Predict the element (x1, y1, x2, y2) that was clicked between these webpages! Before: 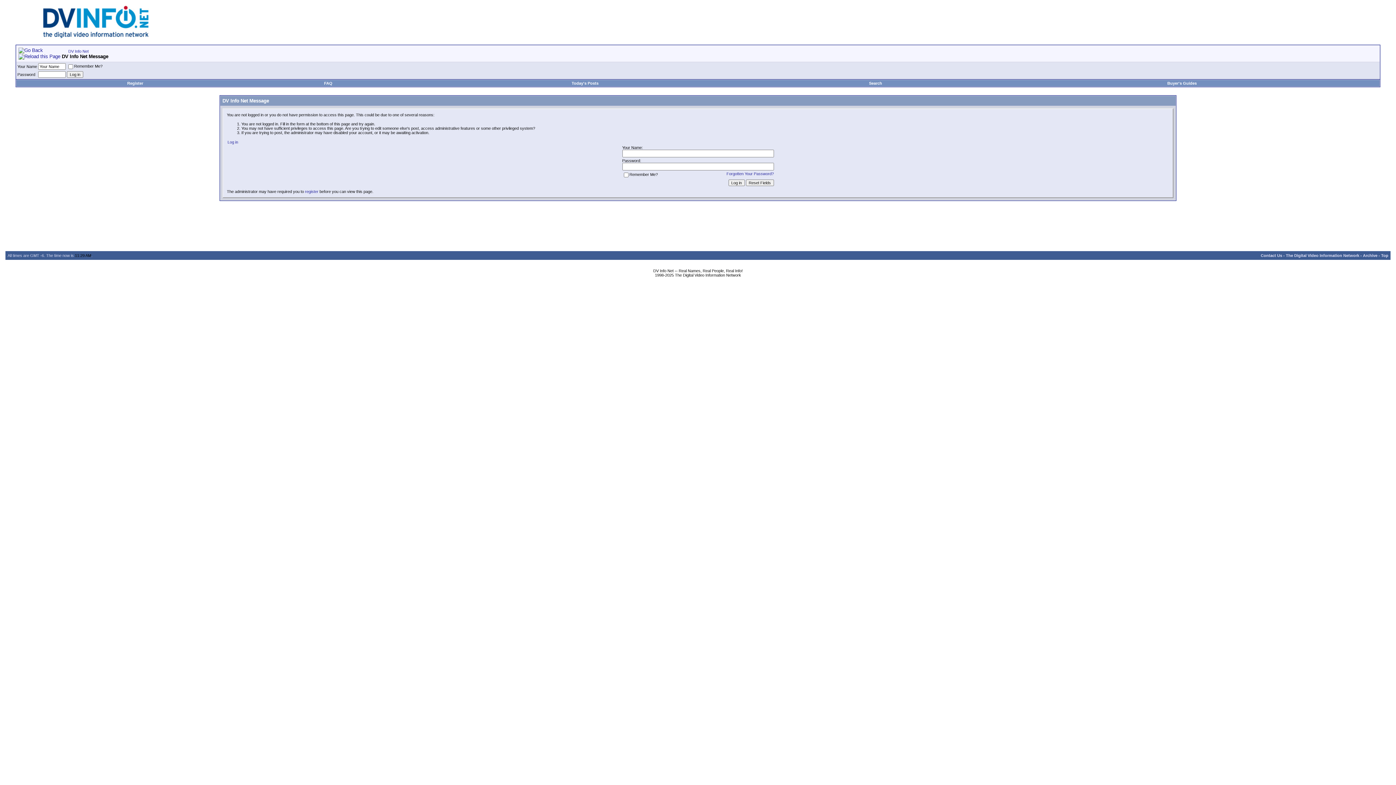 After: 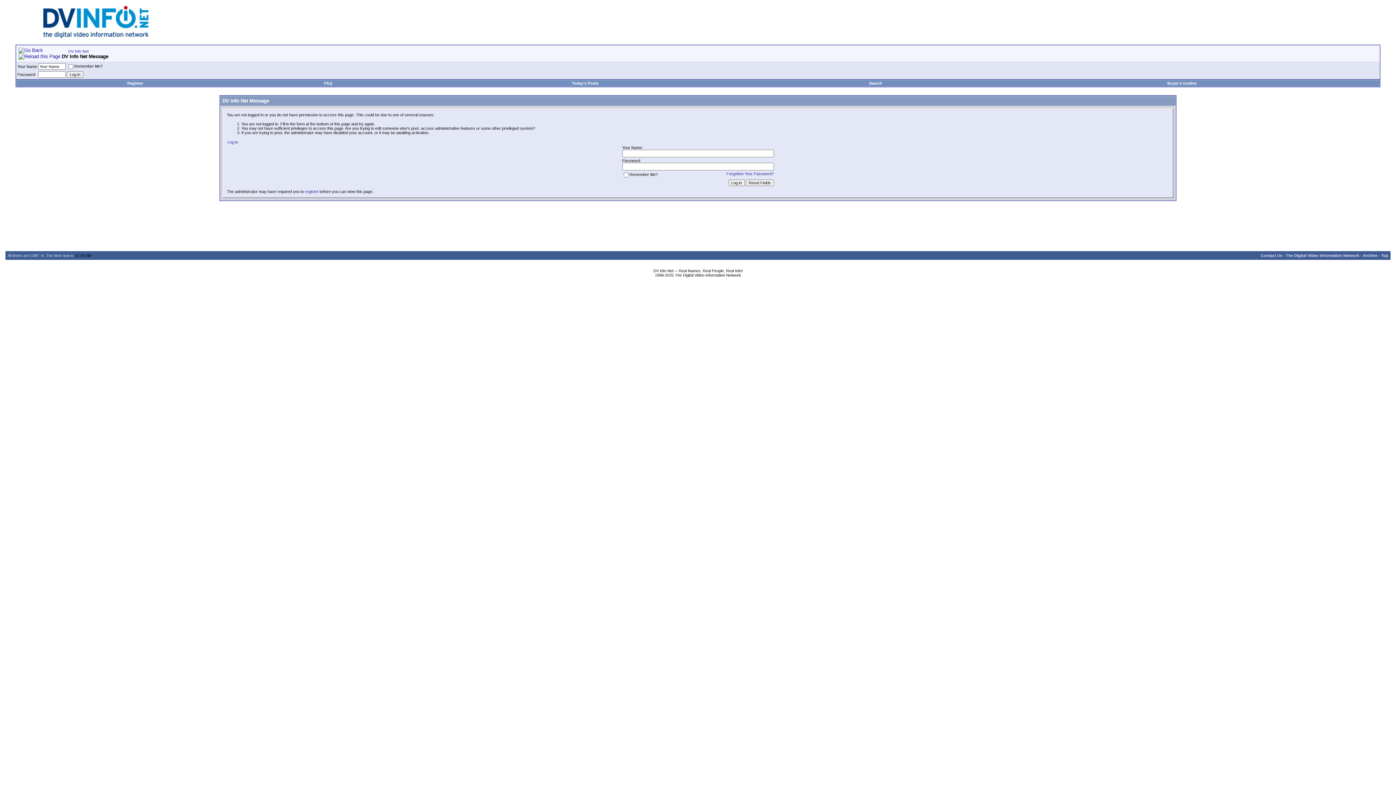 Action: bbox: (18, 53, 60, 59)